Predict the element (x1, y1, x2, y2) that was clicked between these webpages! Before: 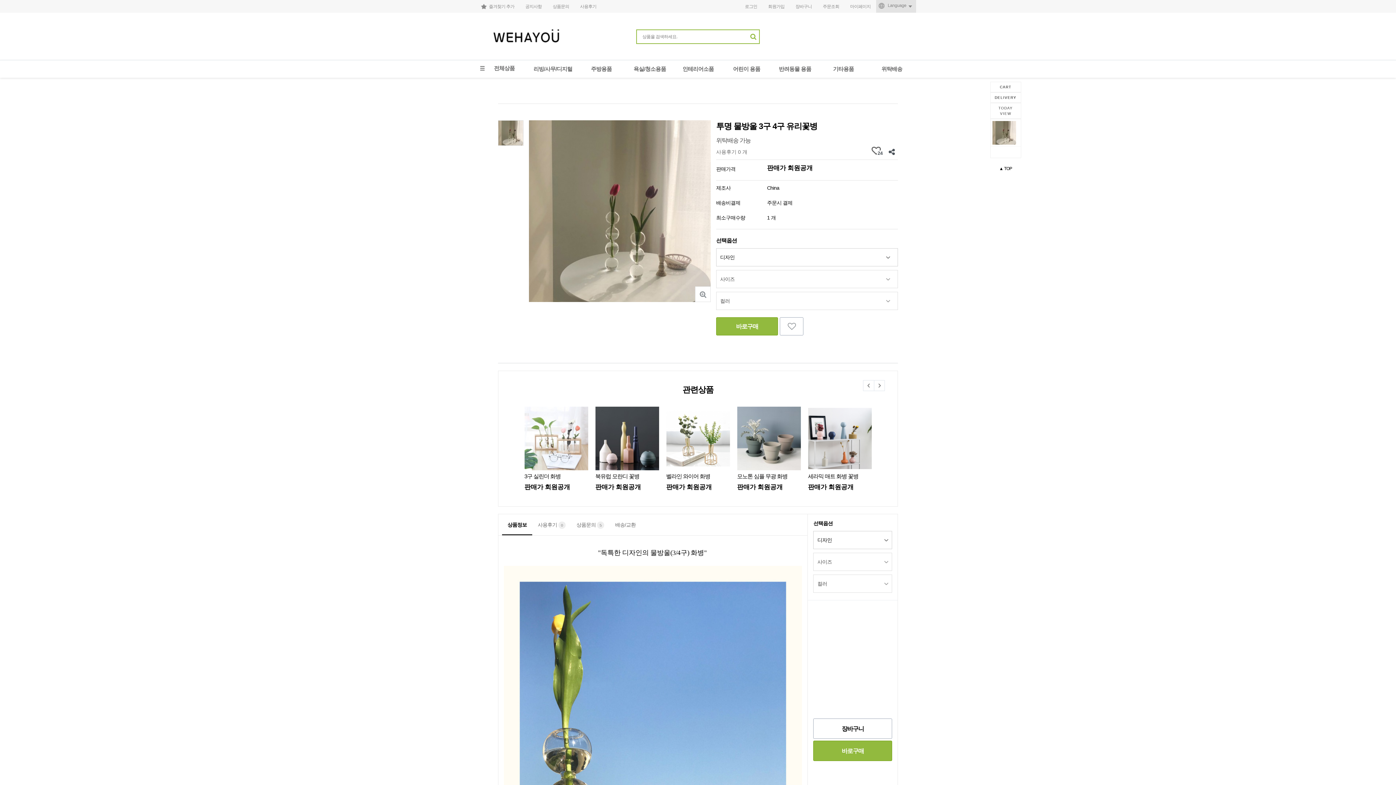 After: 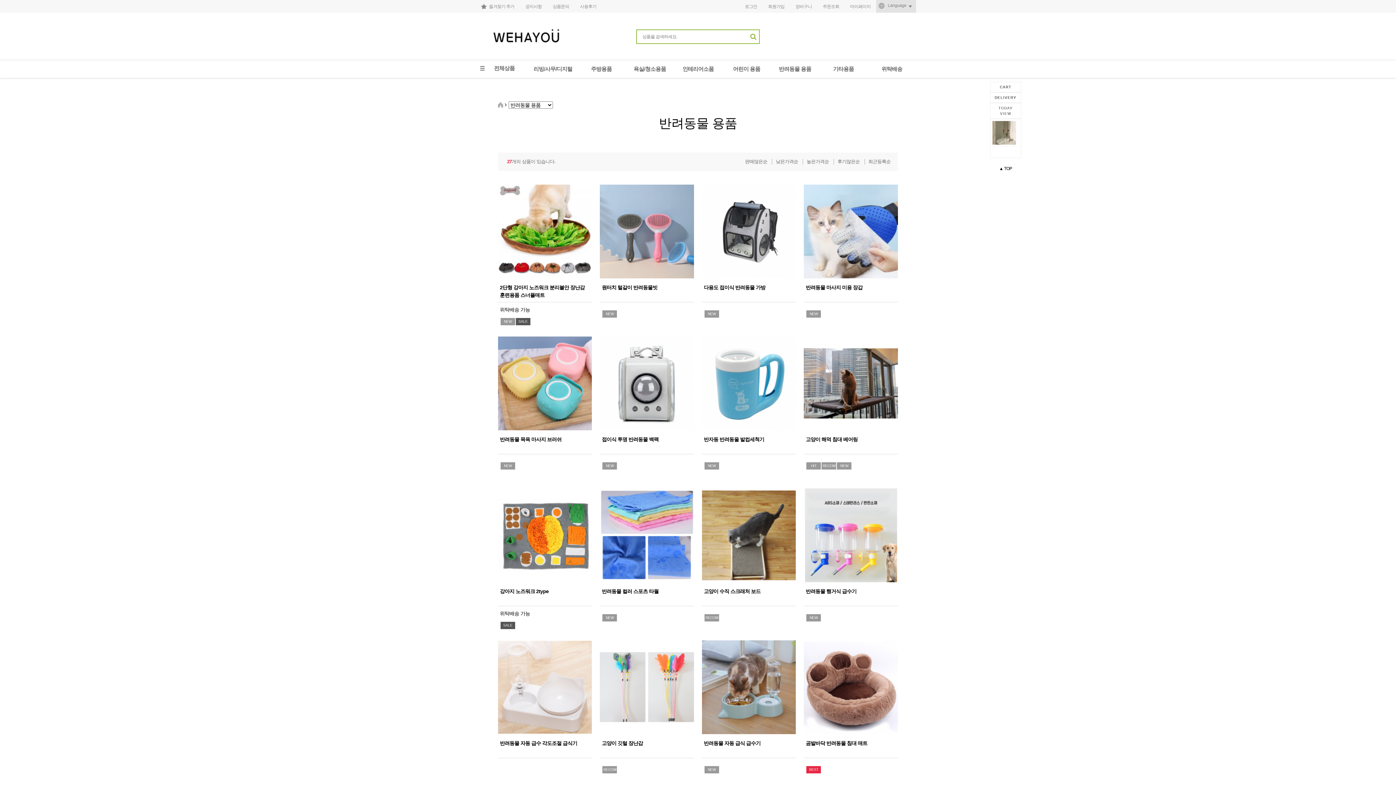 Action: bbox: (771, 59, 819, 77) label: 반려동물 용품